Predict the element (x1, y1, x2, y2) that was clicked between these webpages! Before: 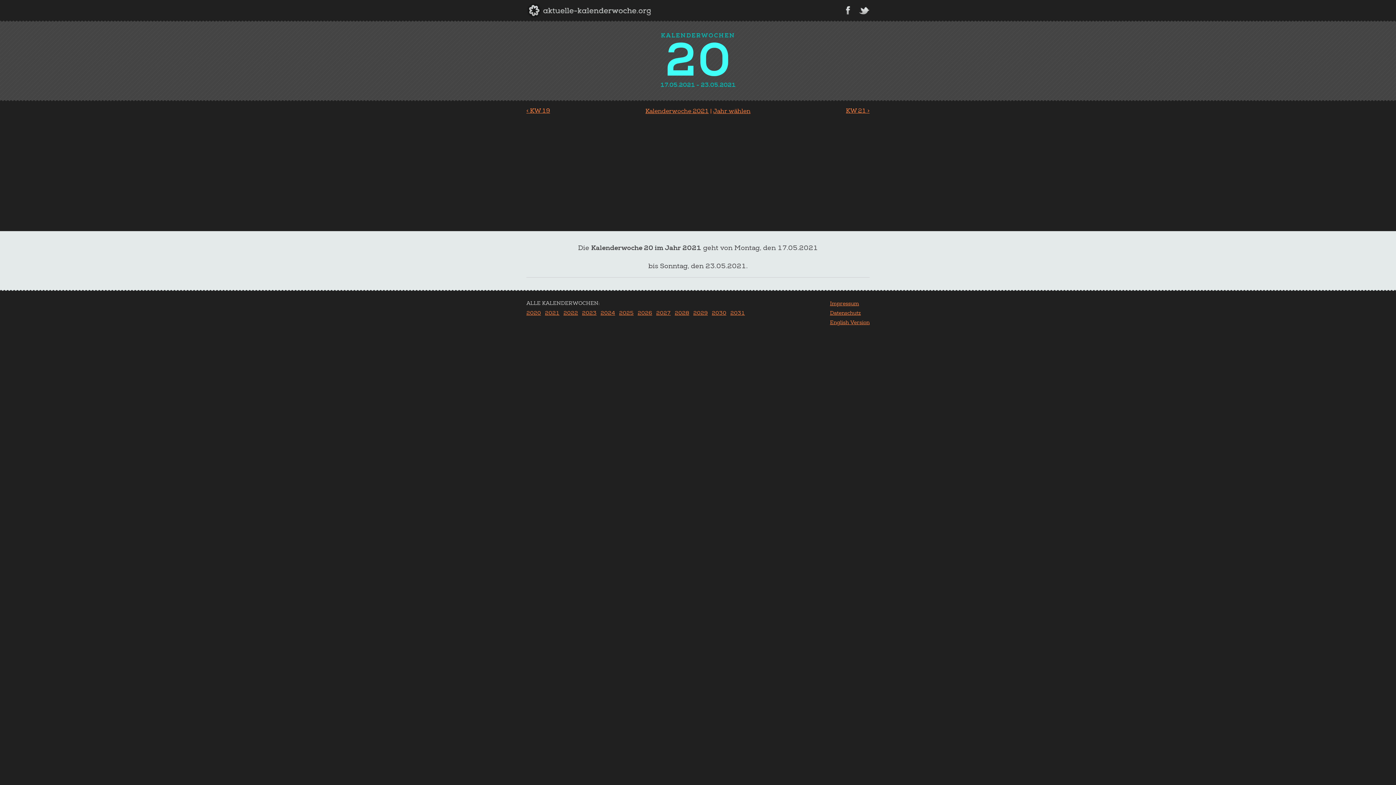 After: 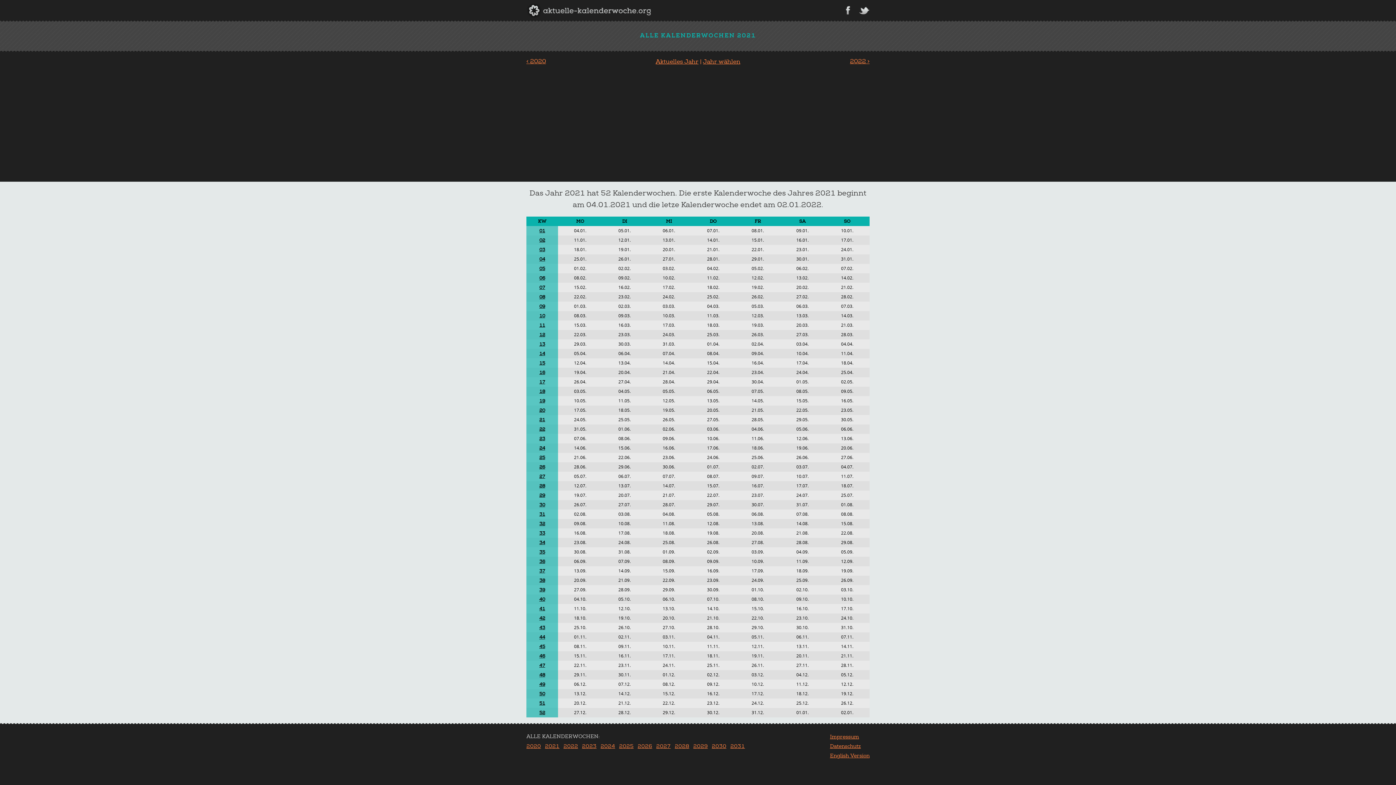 Action: label: Kalenderwoche 2021 bbox: (645, 107, 708, 114)